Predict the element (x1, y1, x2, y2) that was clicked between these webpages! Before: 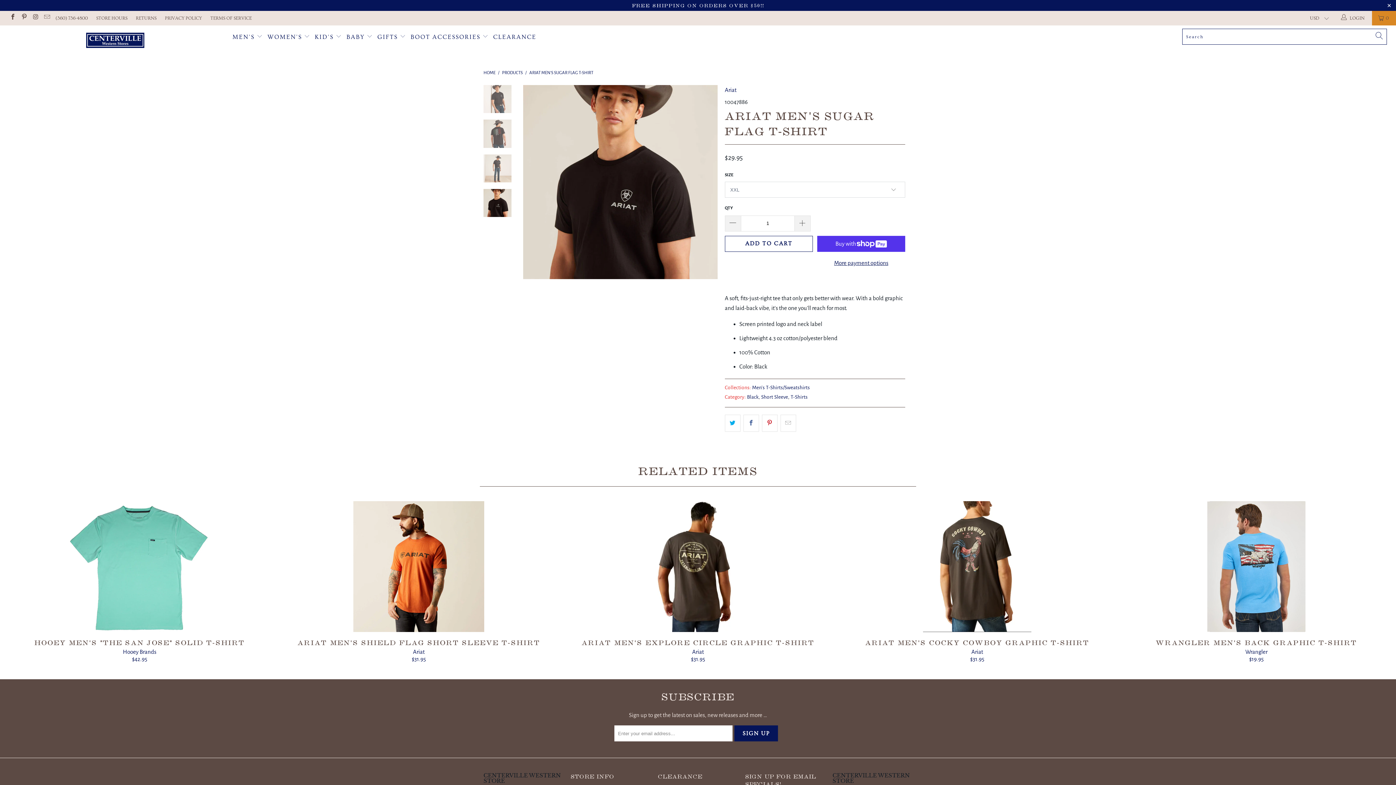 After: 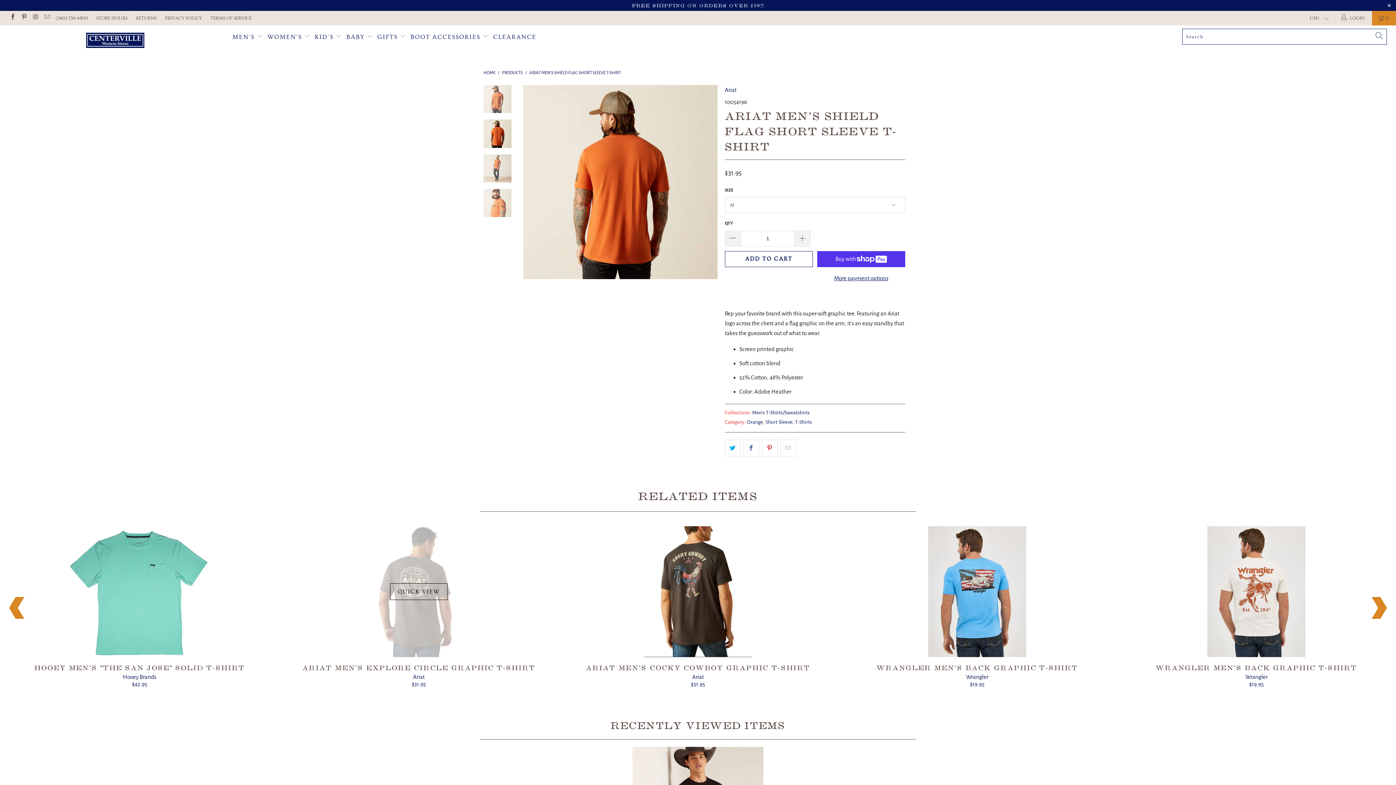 Action: label: Ariat Men's Shield Flag Short Sleeve T-Shirt bbox: (281, 501, 556, 632)